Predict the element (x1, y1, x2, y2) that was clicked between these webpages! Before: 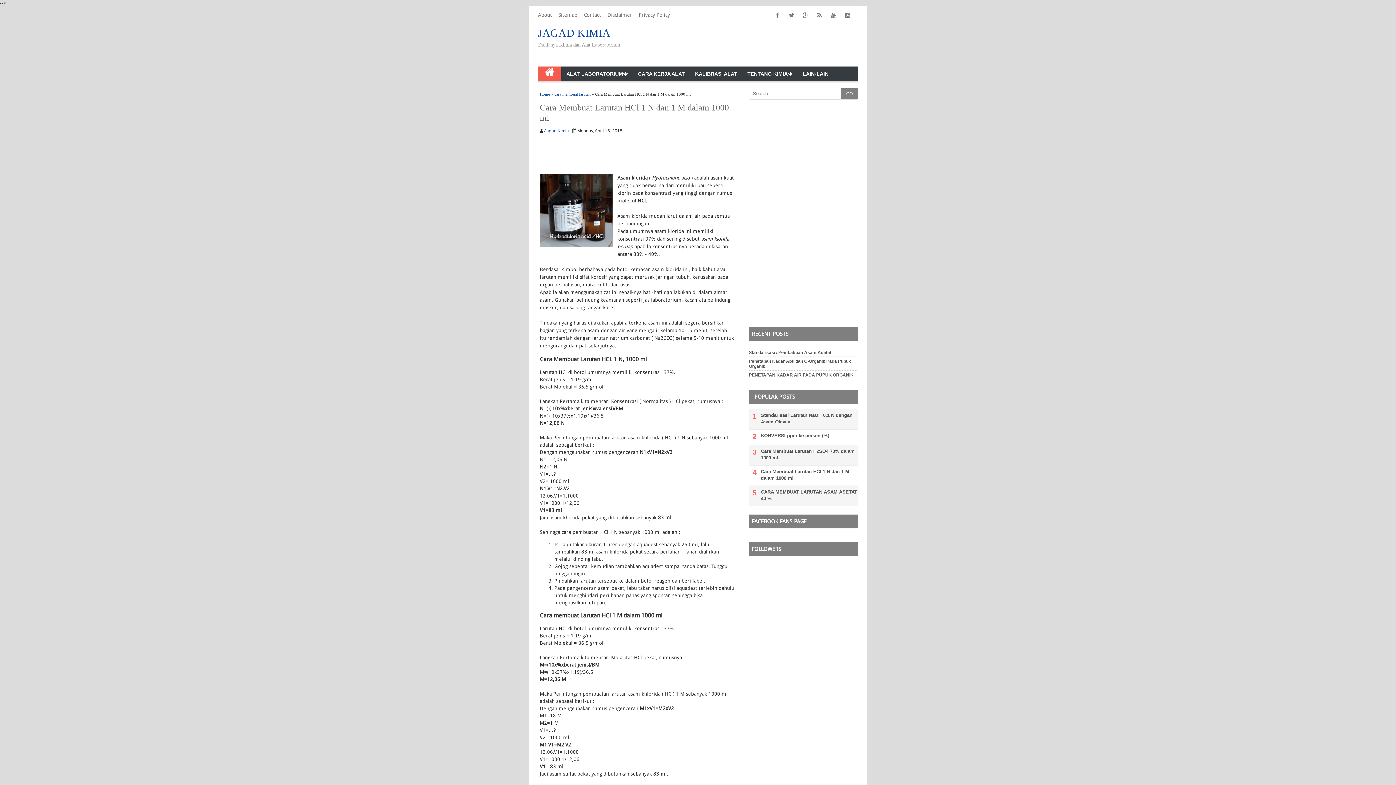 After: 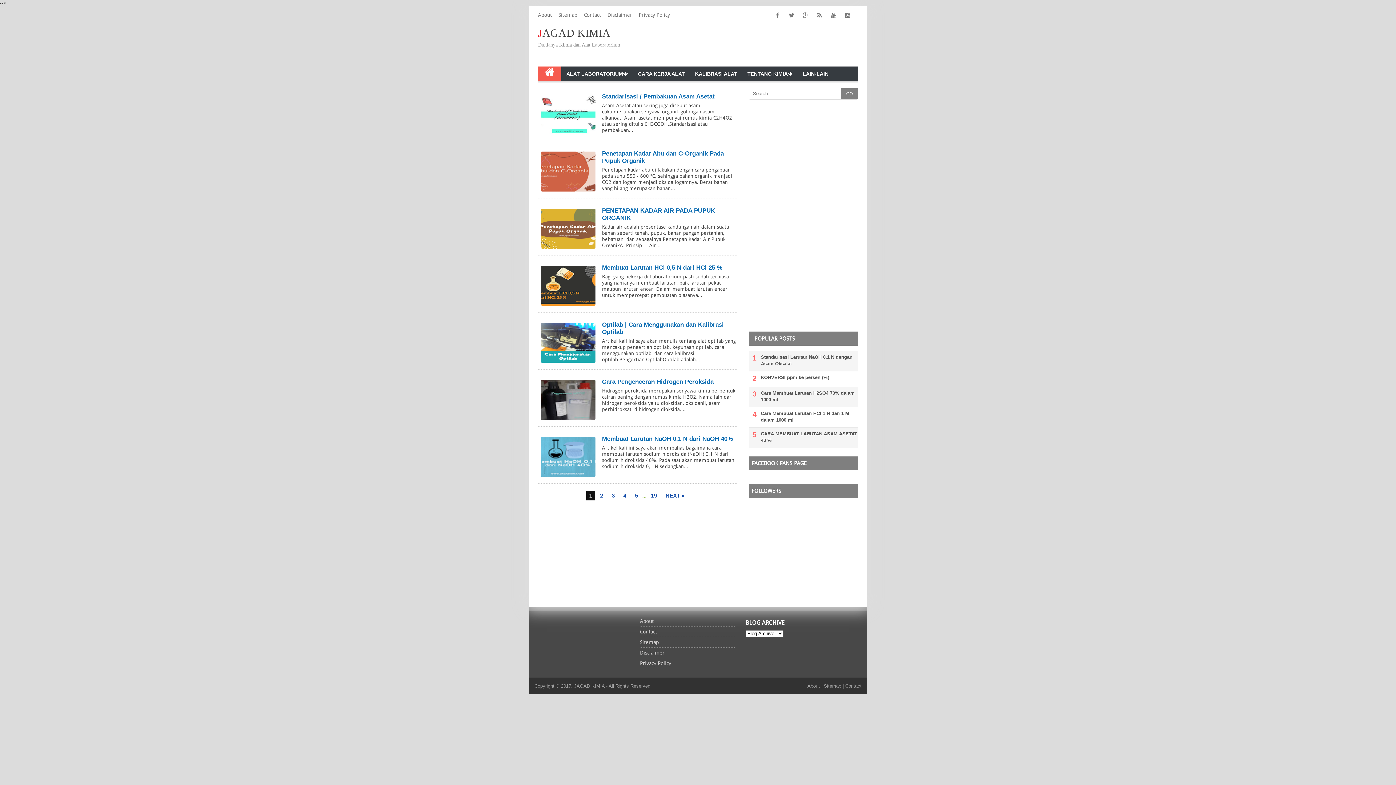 Action: label: JAGAD KIMIA bbox: (538, 26, 610, 38)